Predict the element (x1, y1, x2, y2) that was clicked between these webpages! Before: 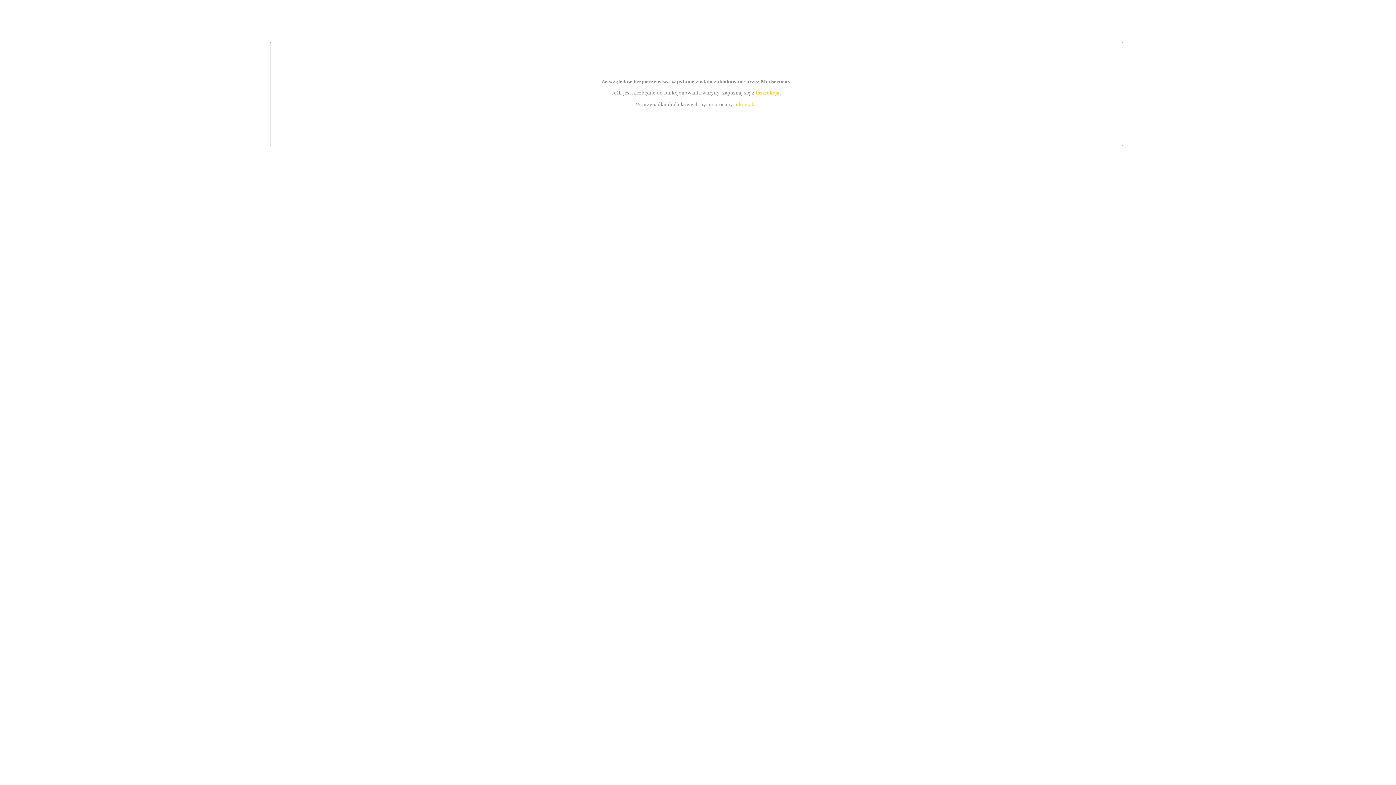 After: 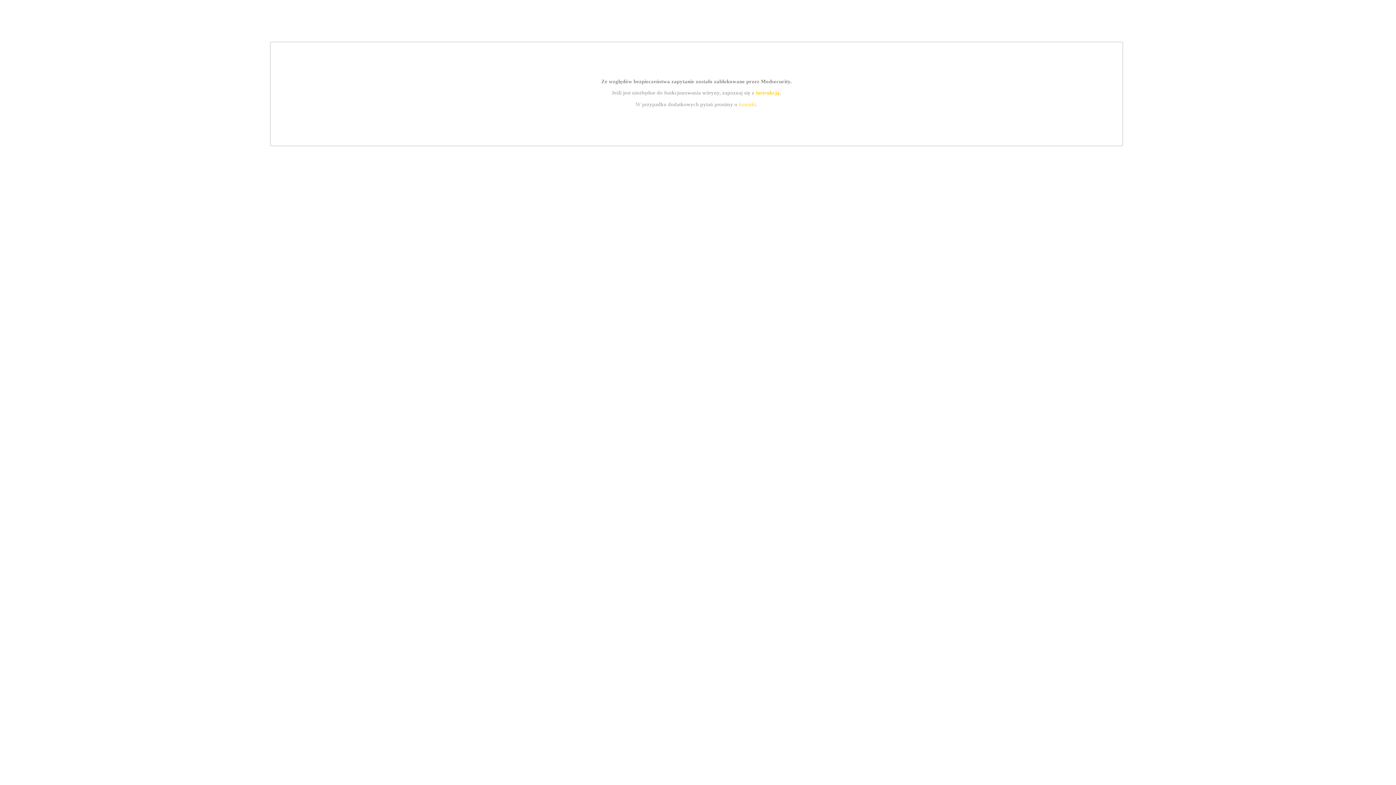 Action: bbox: (739, 101, 756, 107) label: kontakt